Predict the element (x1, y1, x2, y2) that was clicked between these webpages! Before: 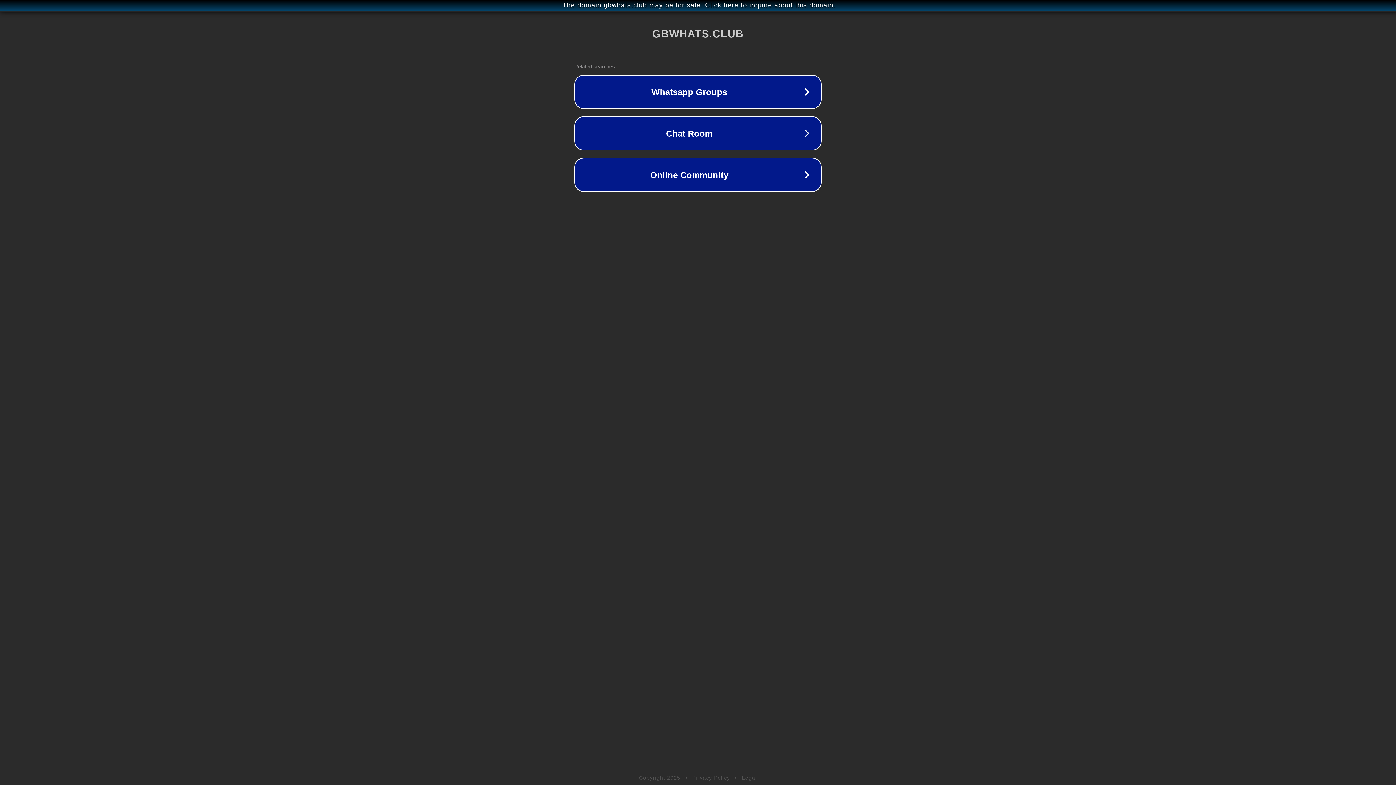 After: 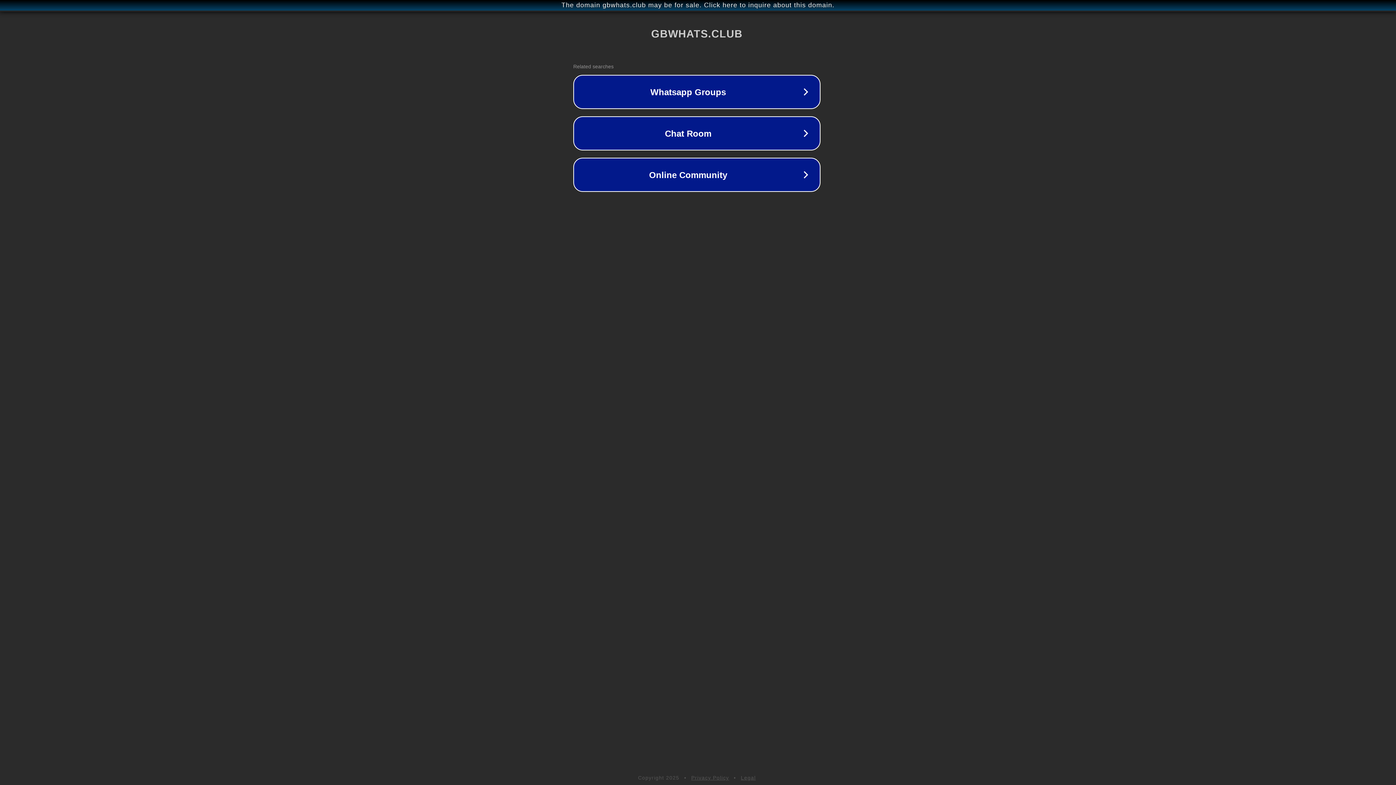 Action: label: The domain gbwhats.club may be for sale. Click here to inquire about this domain. bbox: (1, 1, 1397, 9)